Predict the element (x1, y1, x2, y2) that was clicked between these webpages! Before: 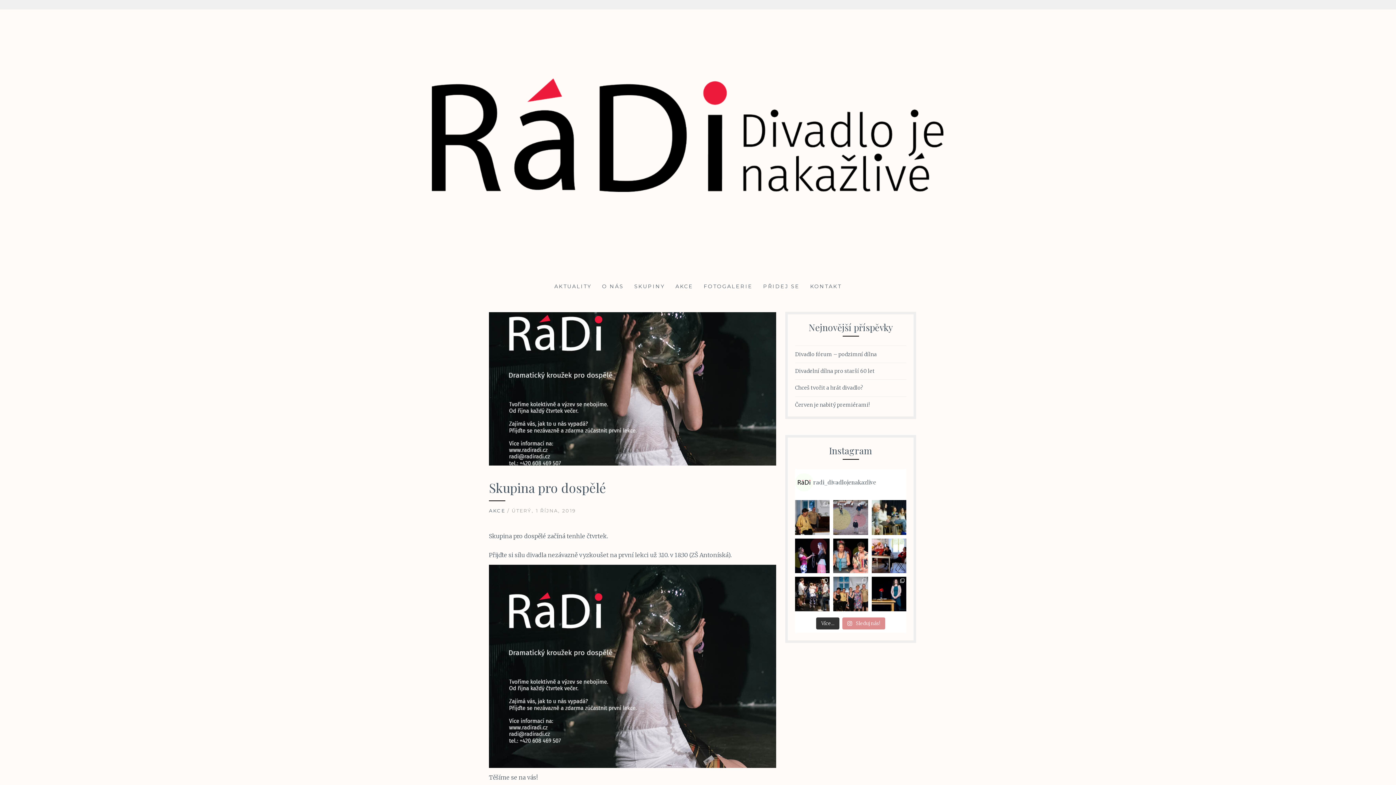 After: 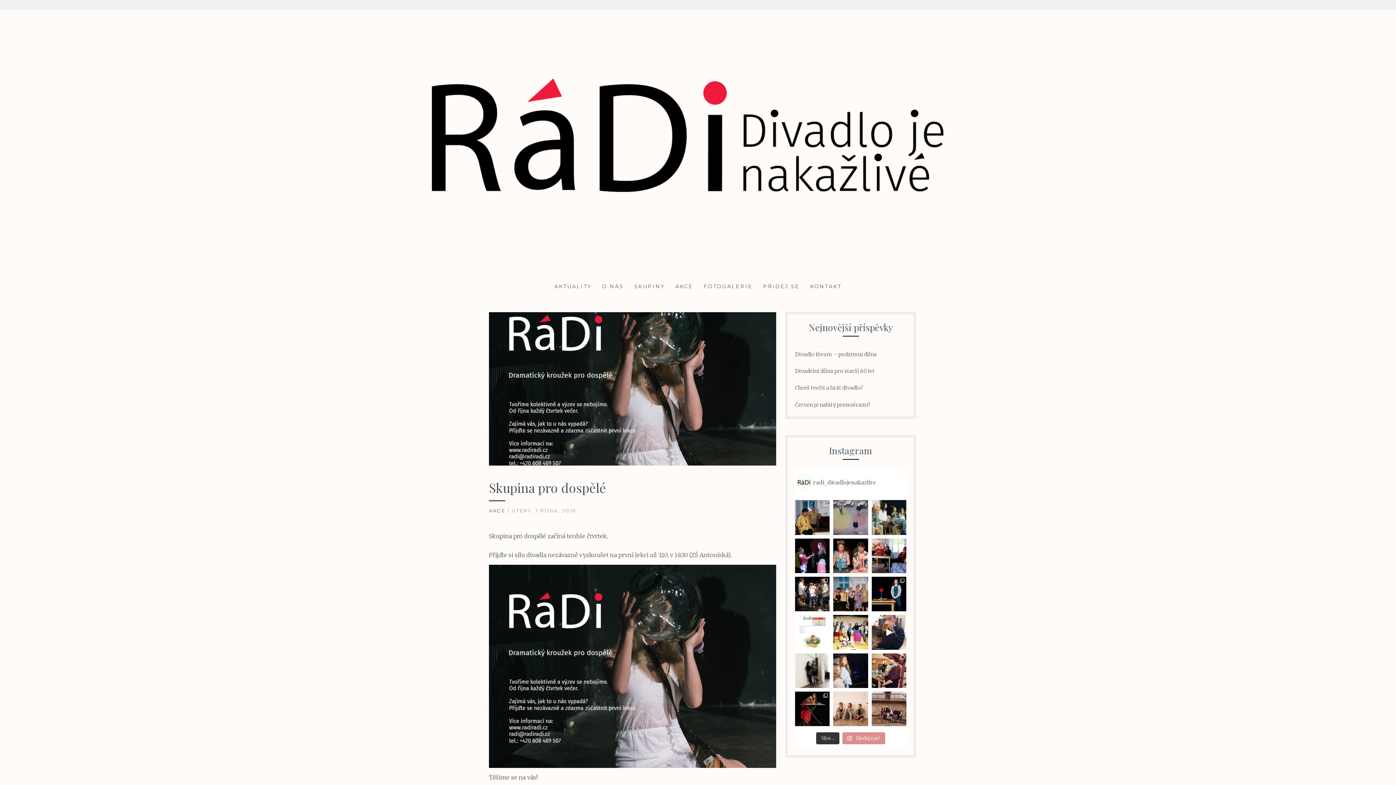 Action: bbox: (816, 617, 839, 629) label: Více...